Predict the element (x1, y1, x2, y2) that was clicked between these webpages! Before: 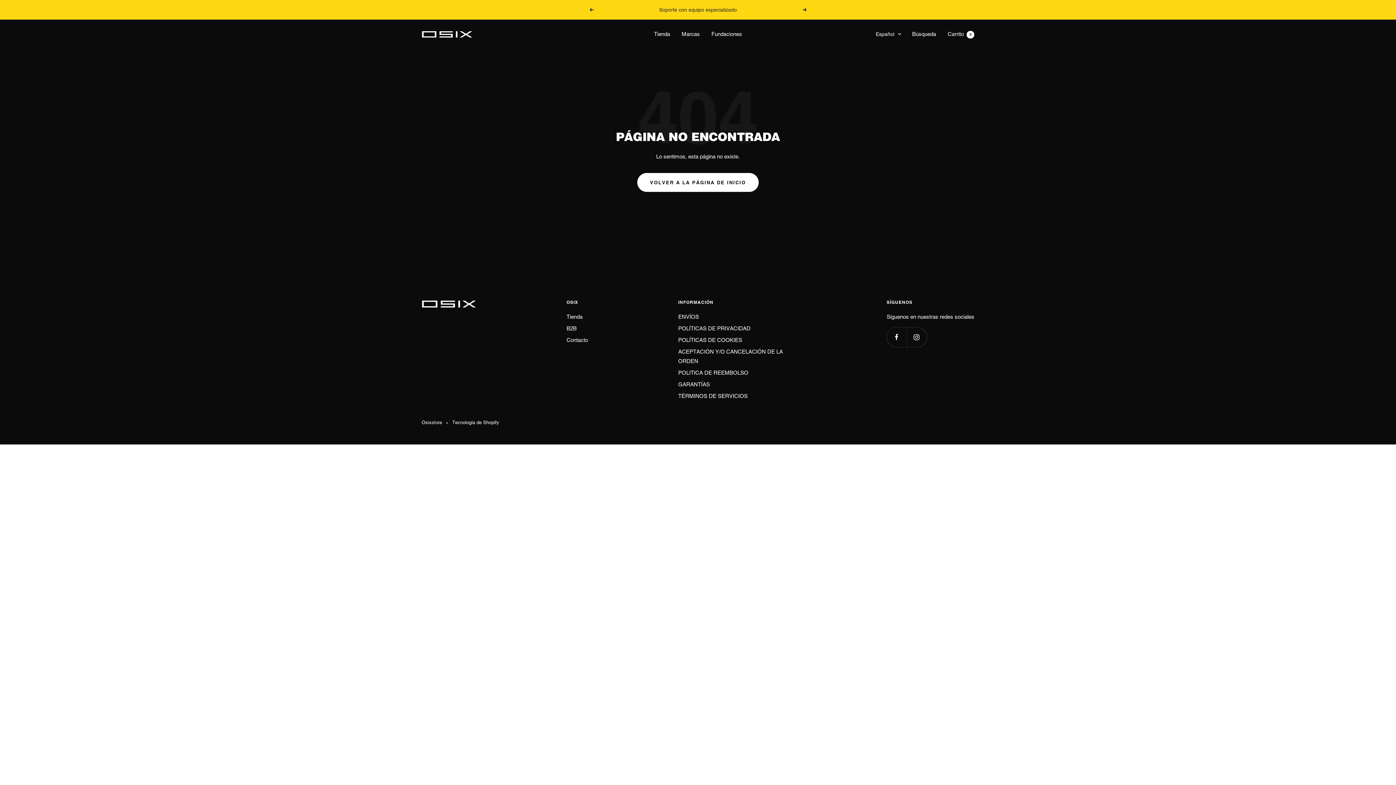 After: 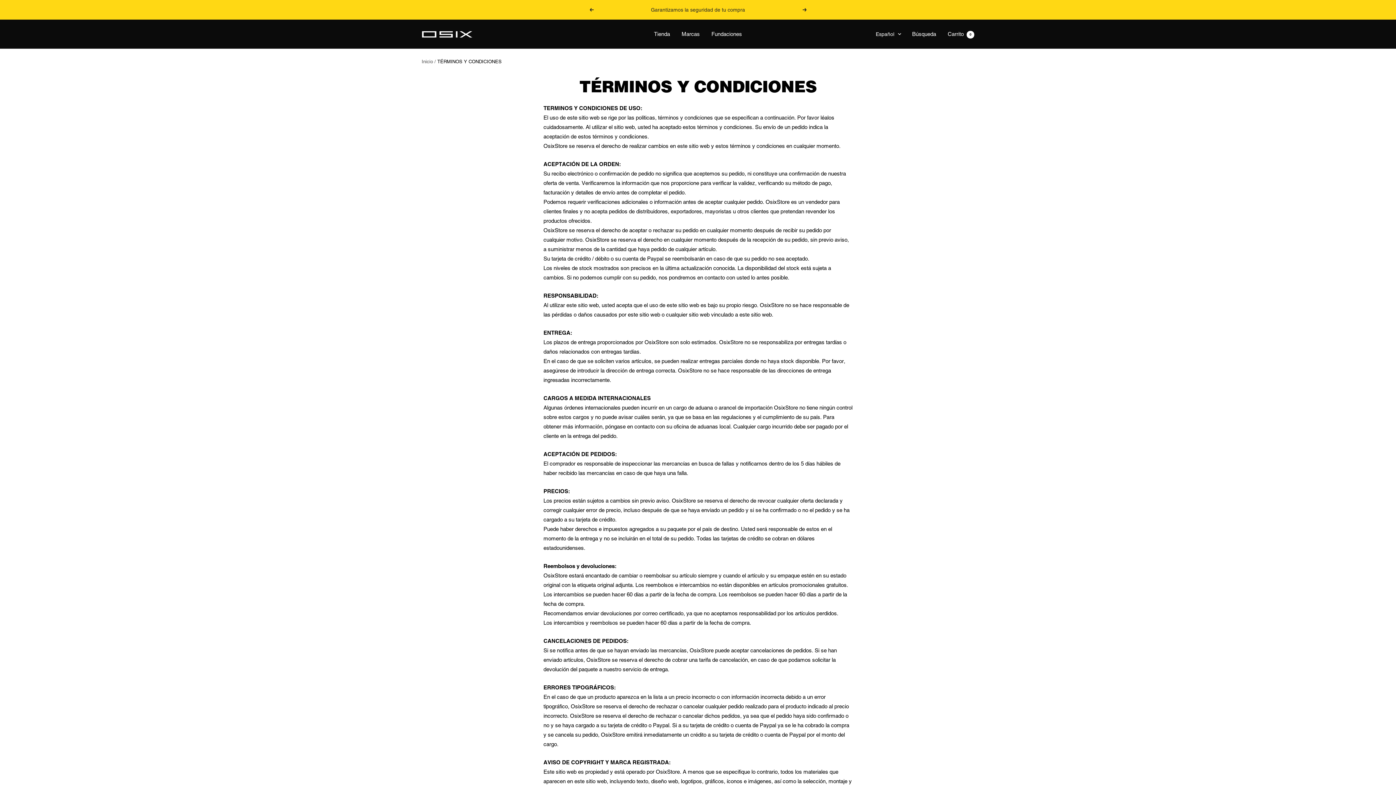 Action: label: GARANTÍAS bbox: (678, 380, 710, 389)